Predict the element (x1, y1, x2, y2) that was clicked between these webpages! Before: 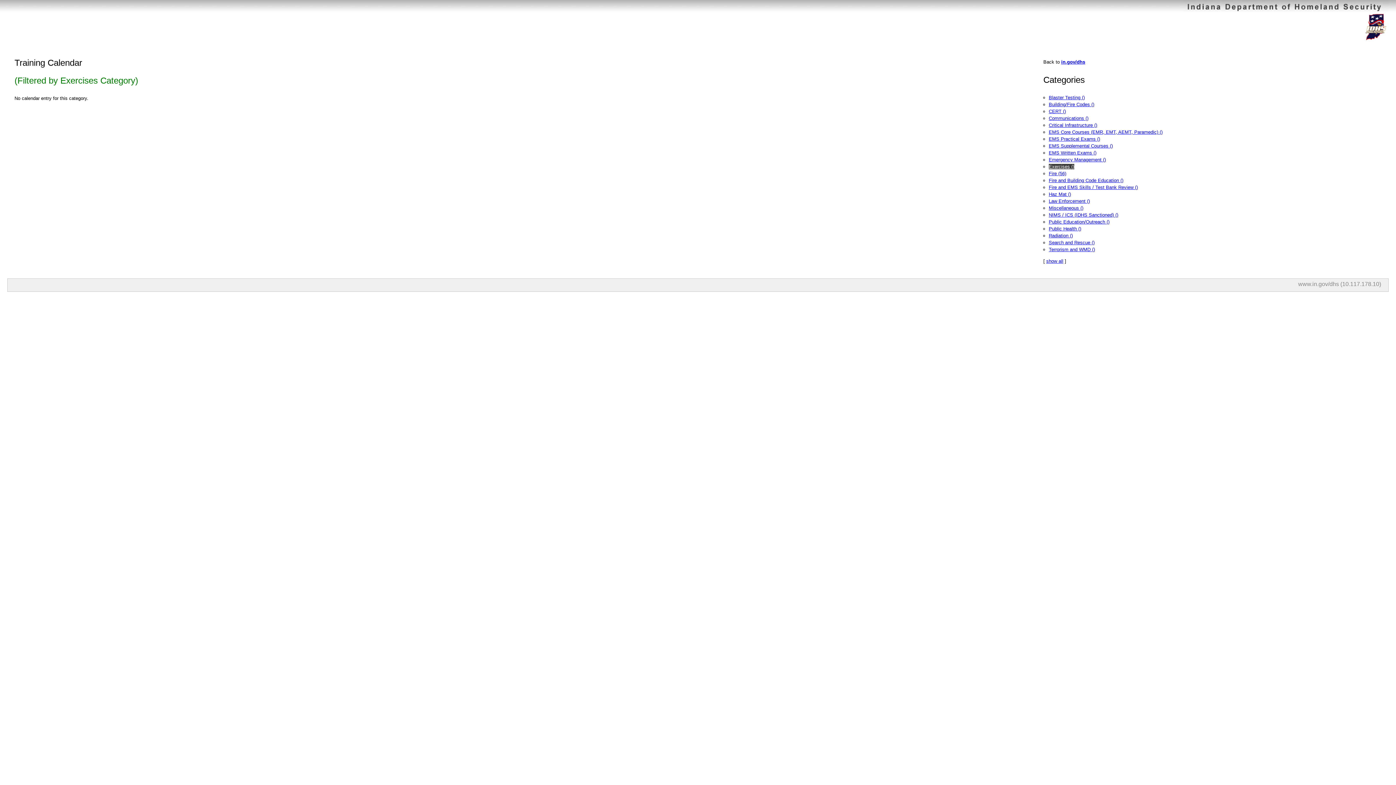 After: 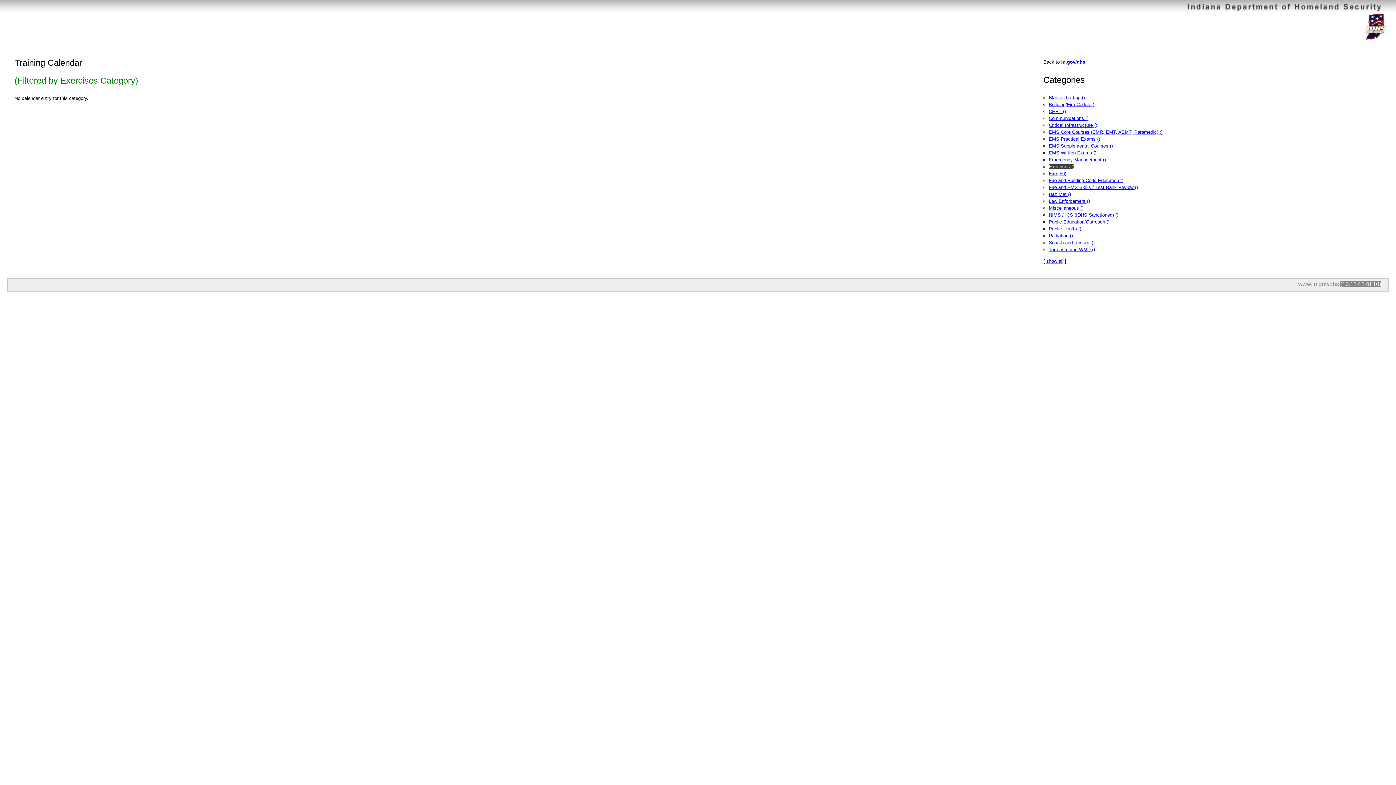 Action: bbox: (1340, 281, 1381, 287) label: (10.117.178.10)